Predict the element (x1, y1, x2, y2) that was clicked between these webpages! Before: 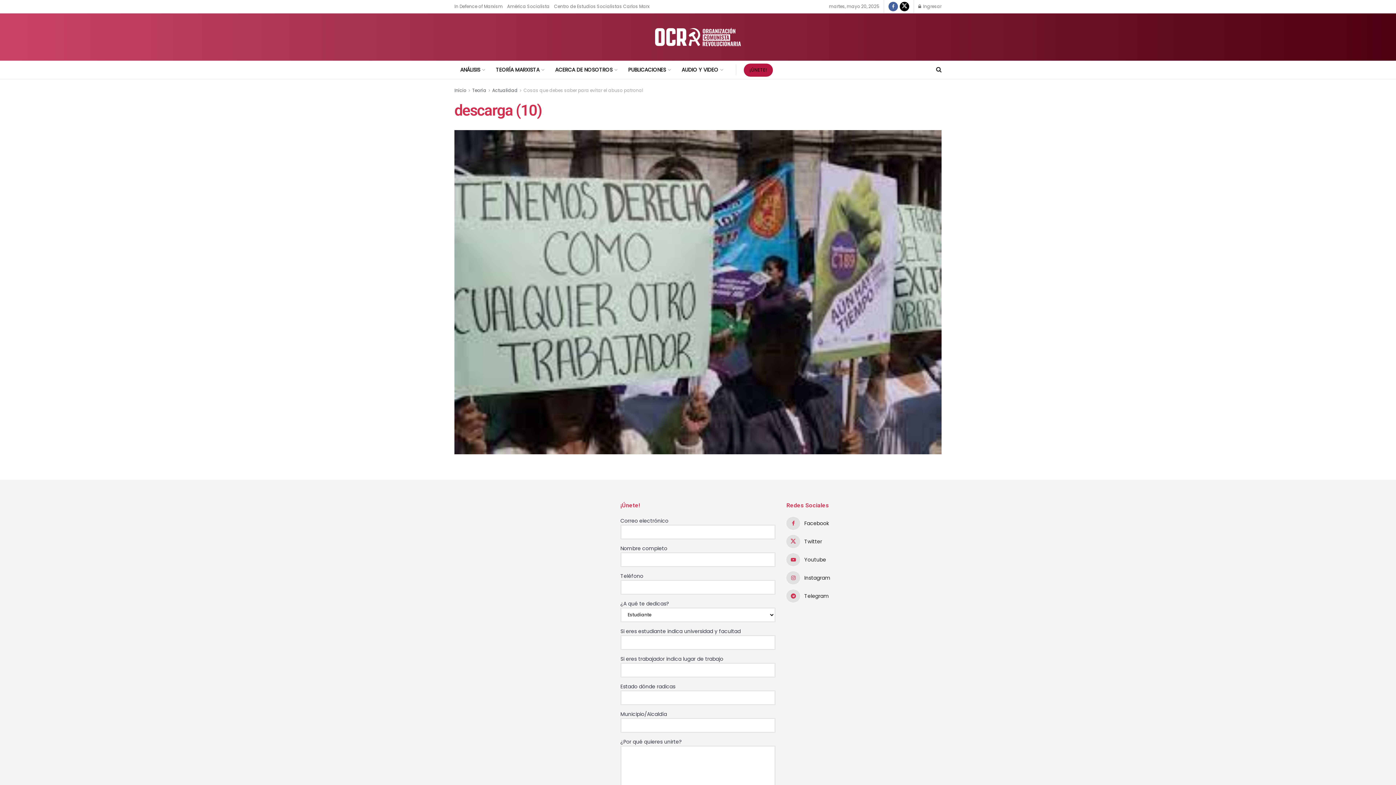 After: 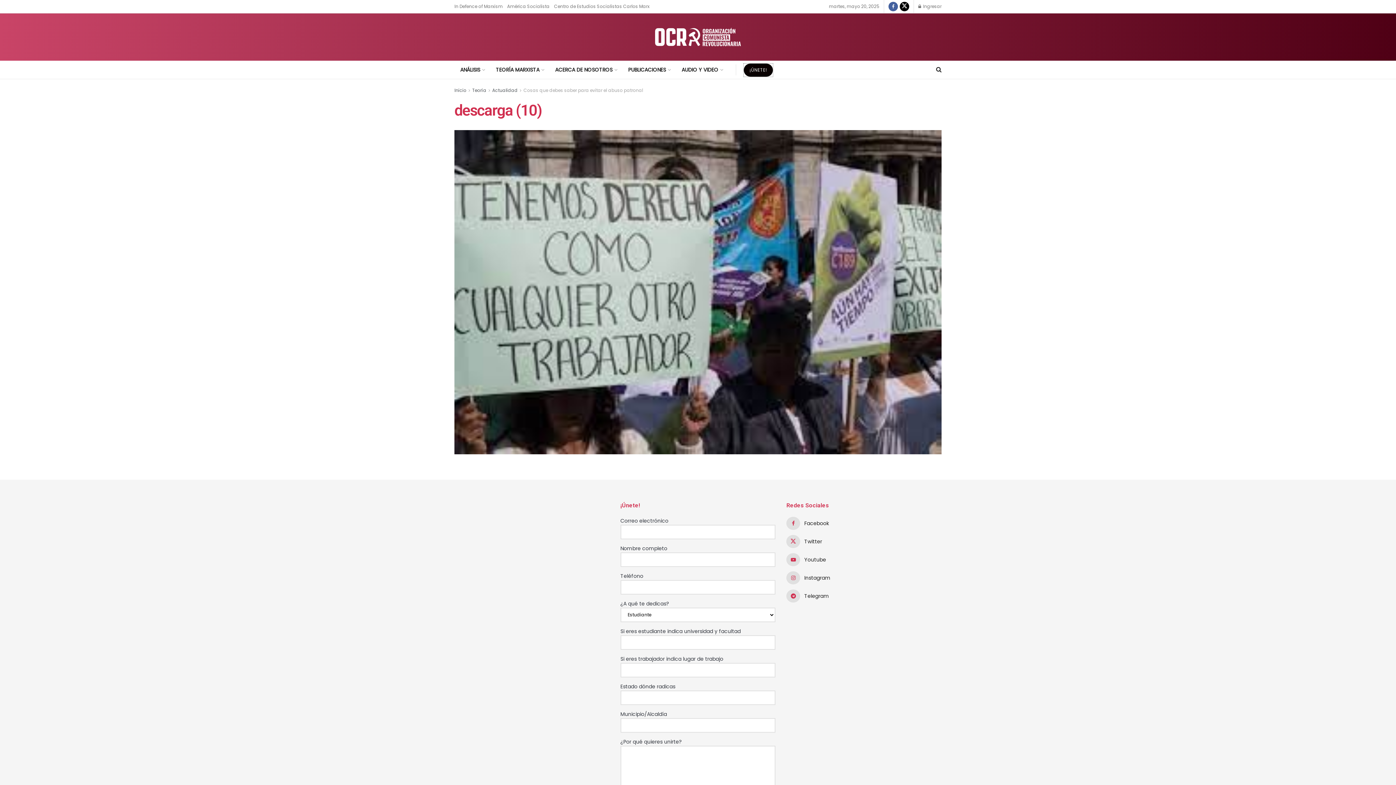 Action: bbox: (744, 63, 773, 76) label: ¡ÚNETE!